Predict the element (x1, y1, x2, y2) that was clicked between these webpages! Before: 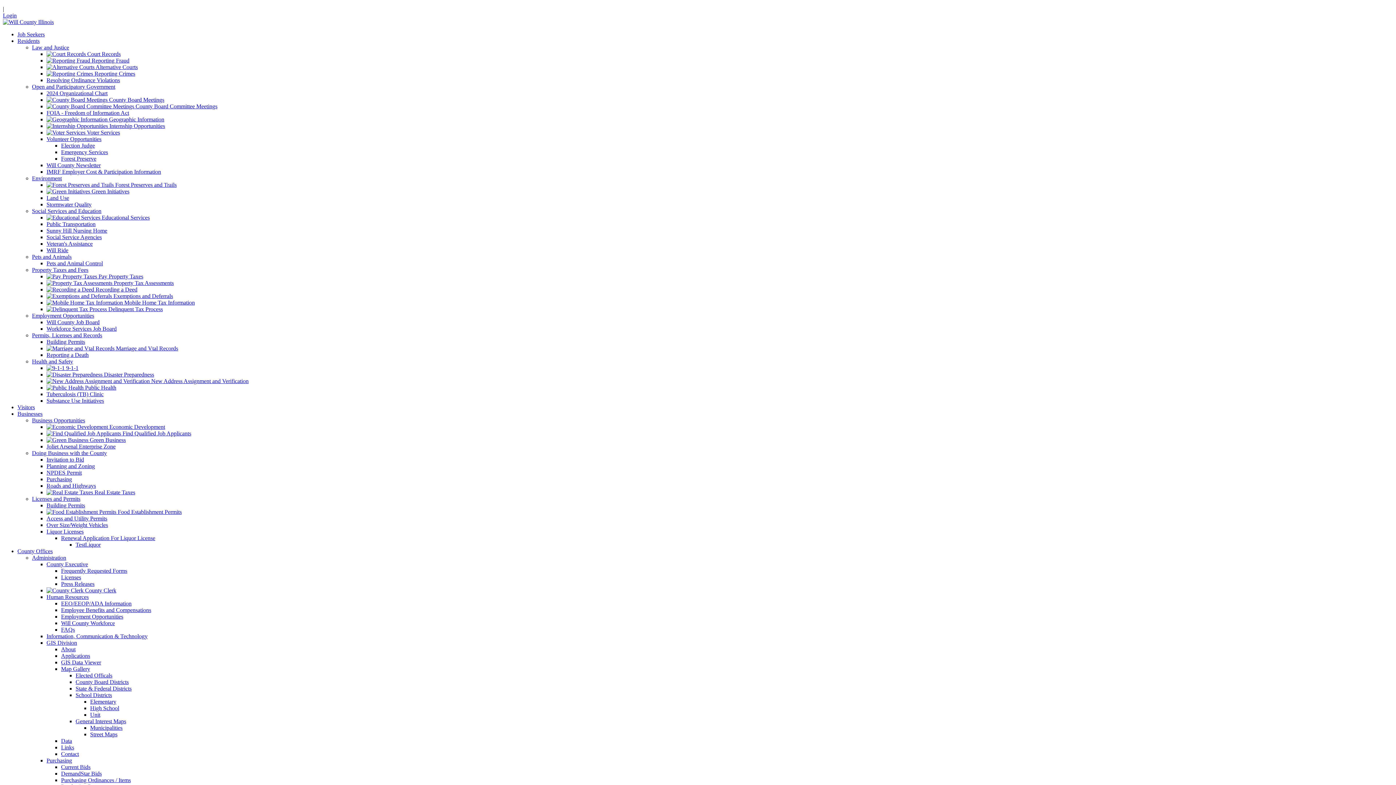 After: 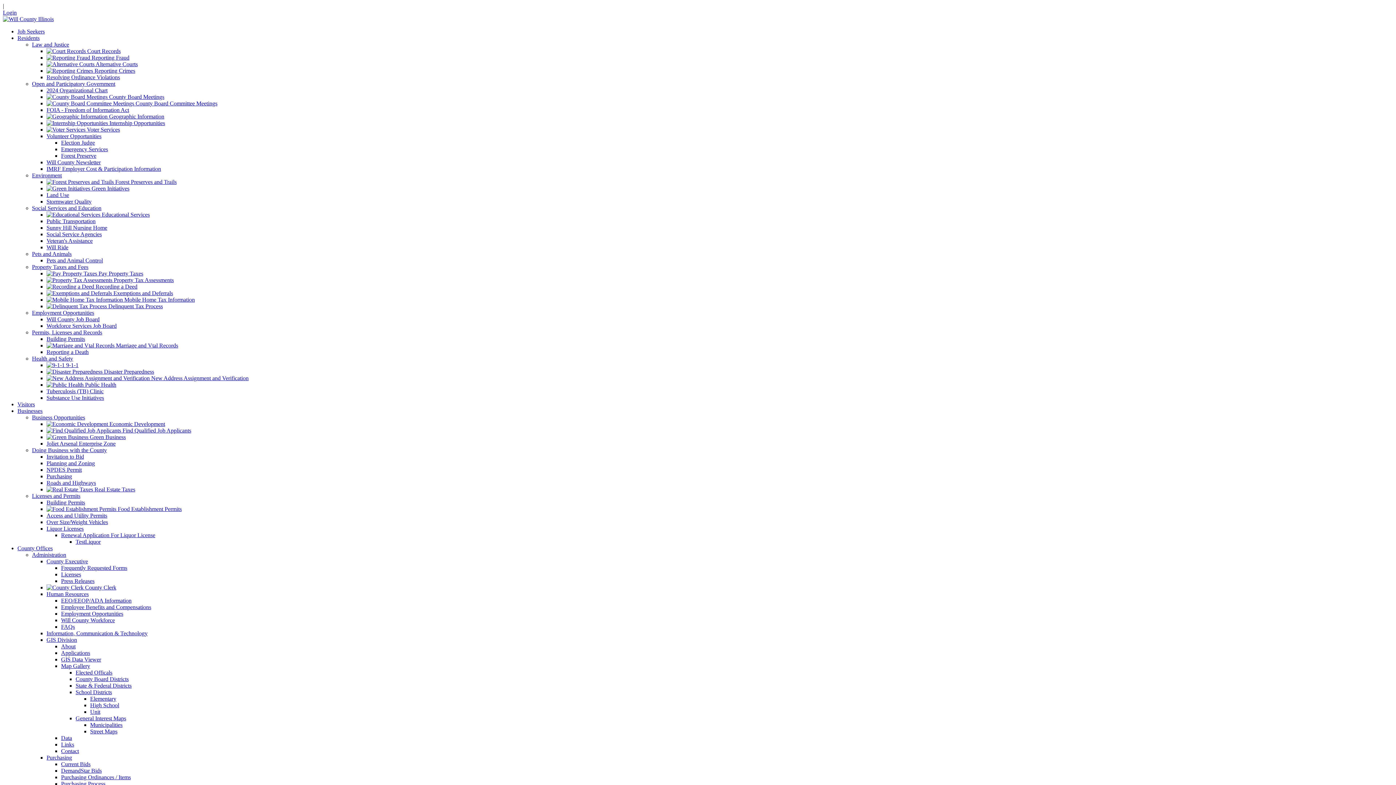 Action: bbox: (46, 476, 72, 482) label: Purchasing